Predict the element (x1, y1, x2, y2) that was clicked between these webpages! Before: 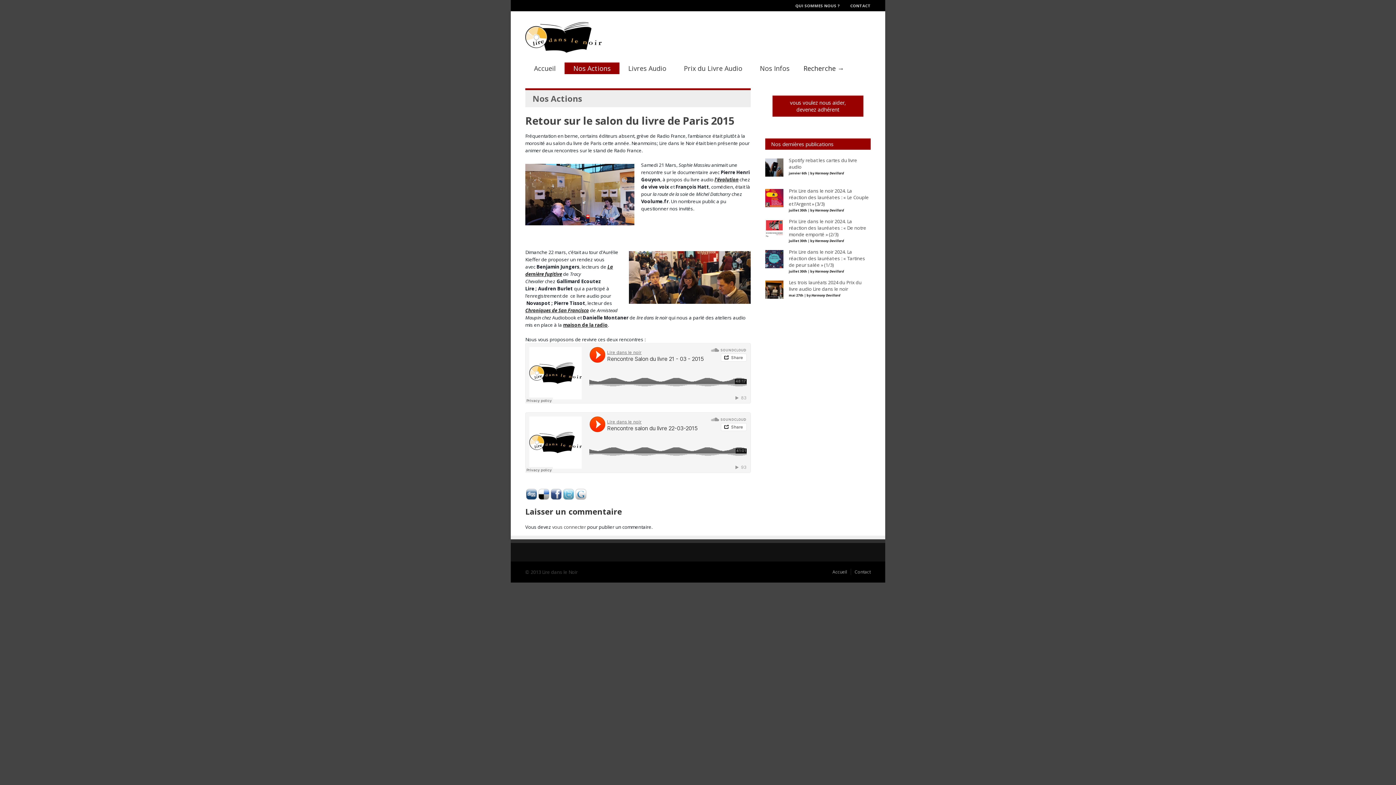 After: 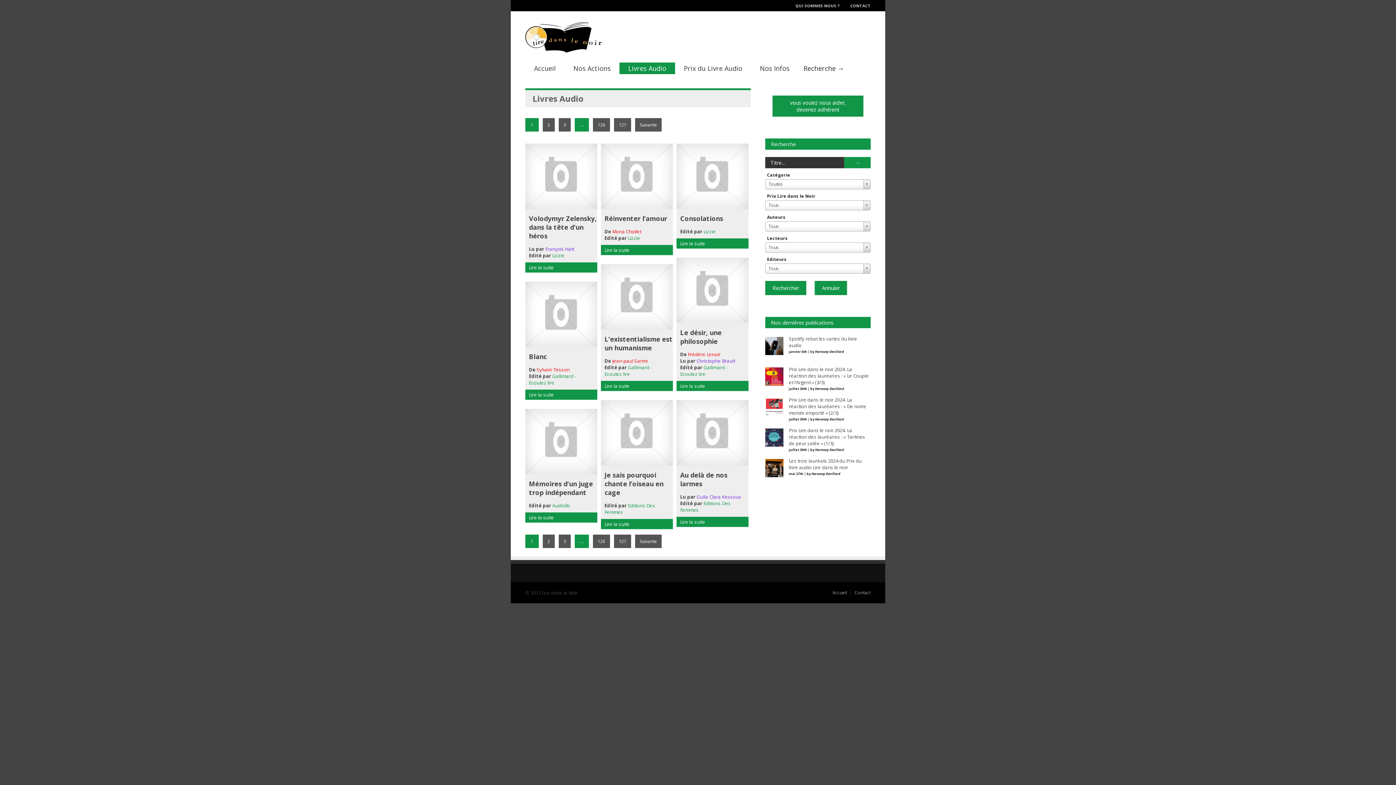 Action: bbox: (619, 62, 675, 74) label: Livres Audio